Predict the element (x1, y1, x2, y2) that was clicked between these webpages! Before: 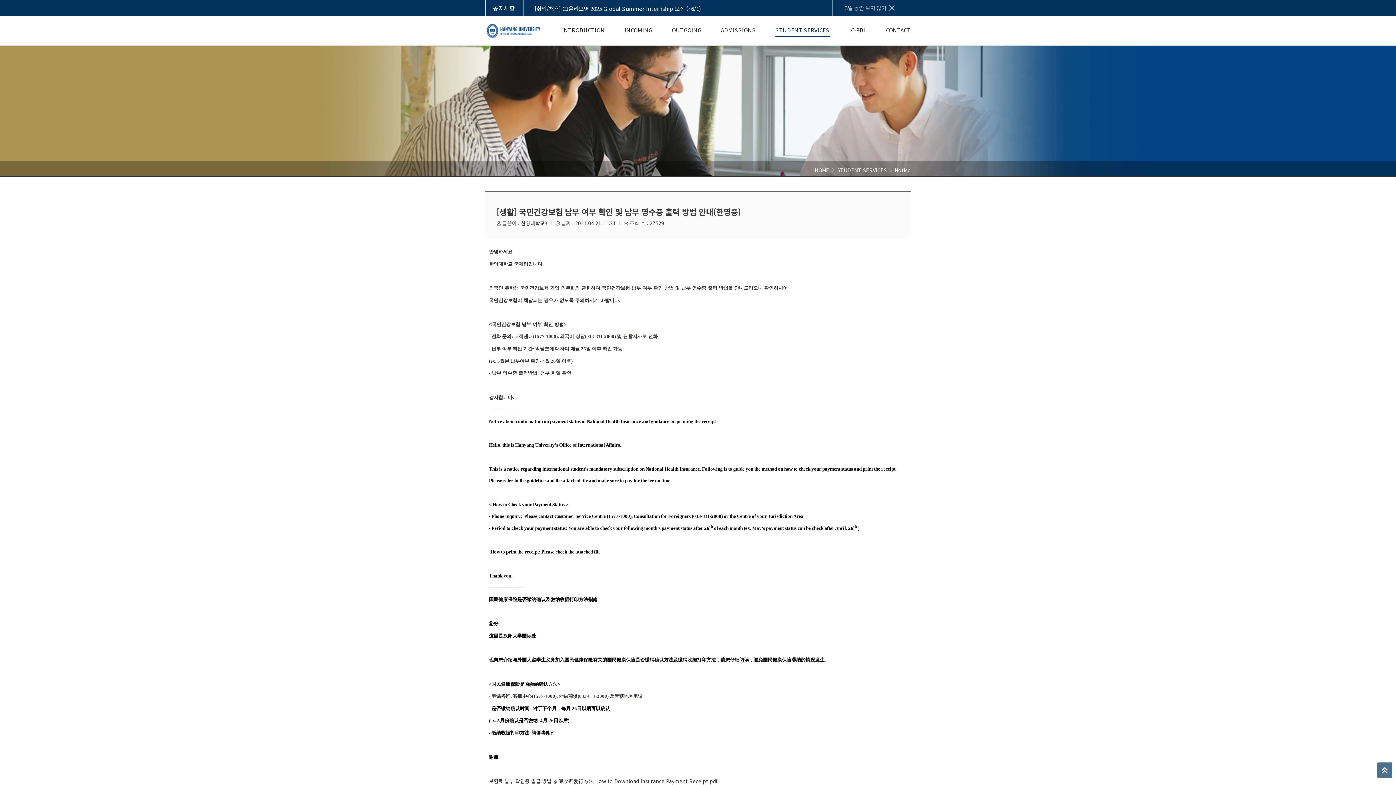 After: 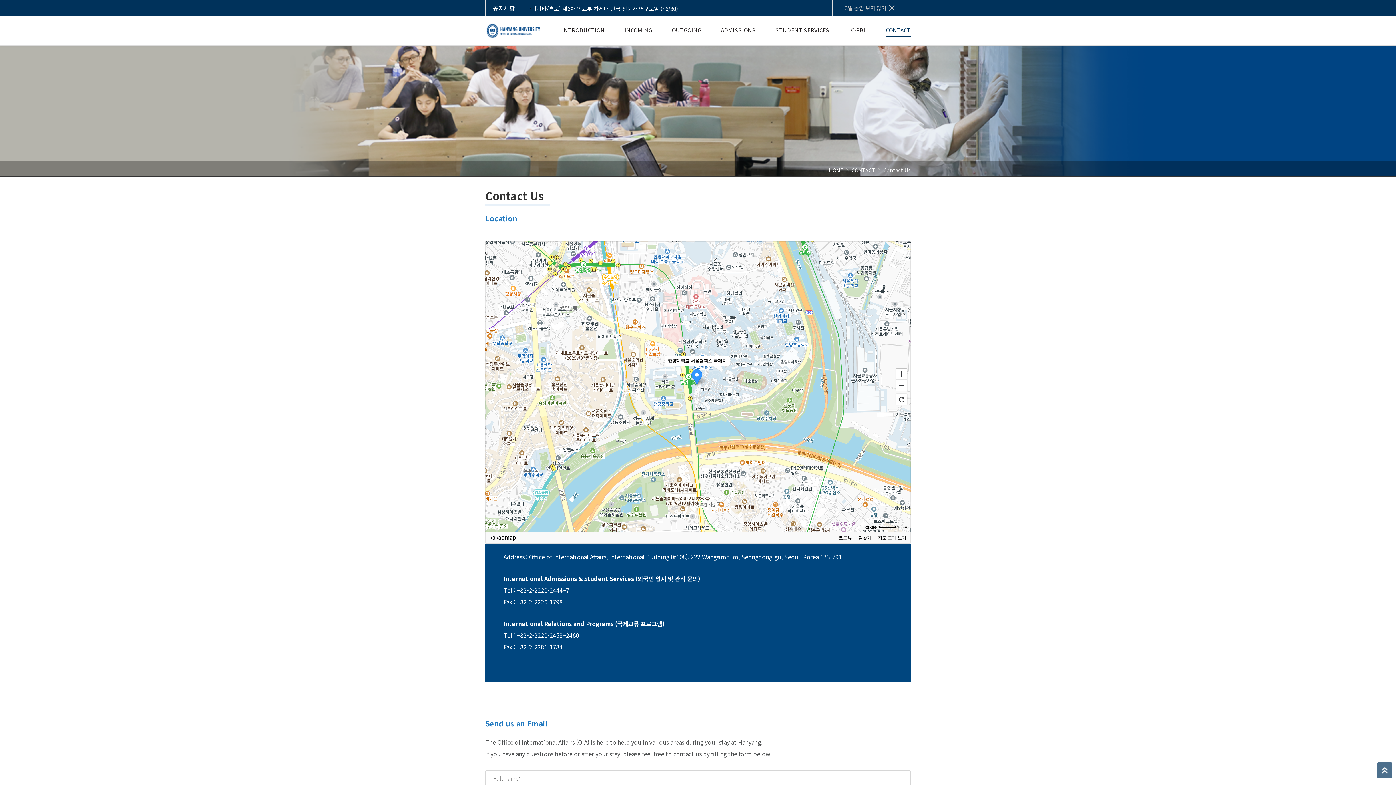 Action: bbox: (876, 18, 910, 43) label: CONTACT